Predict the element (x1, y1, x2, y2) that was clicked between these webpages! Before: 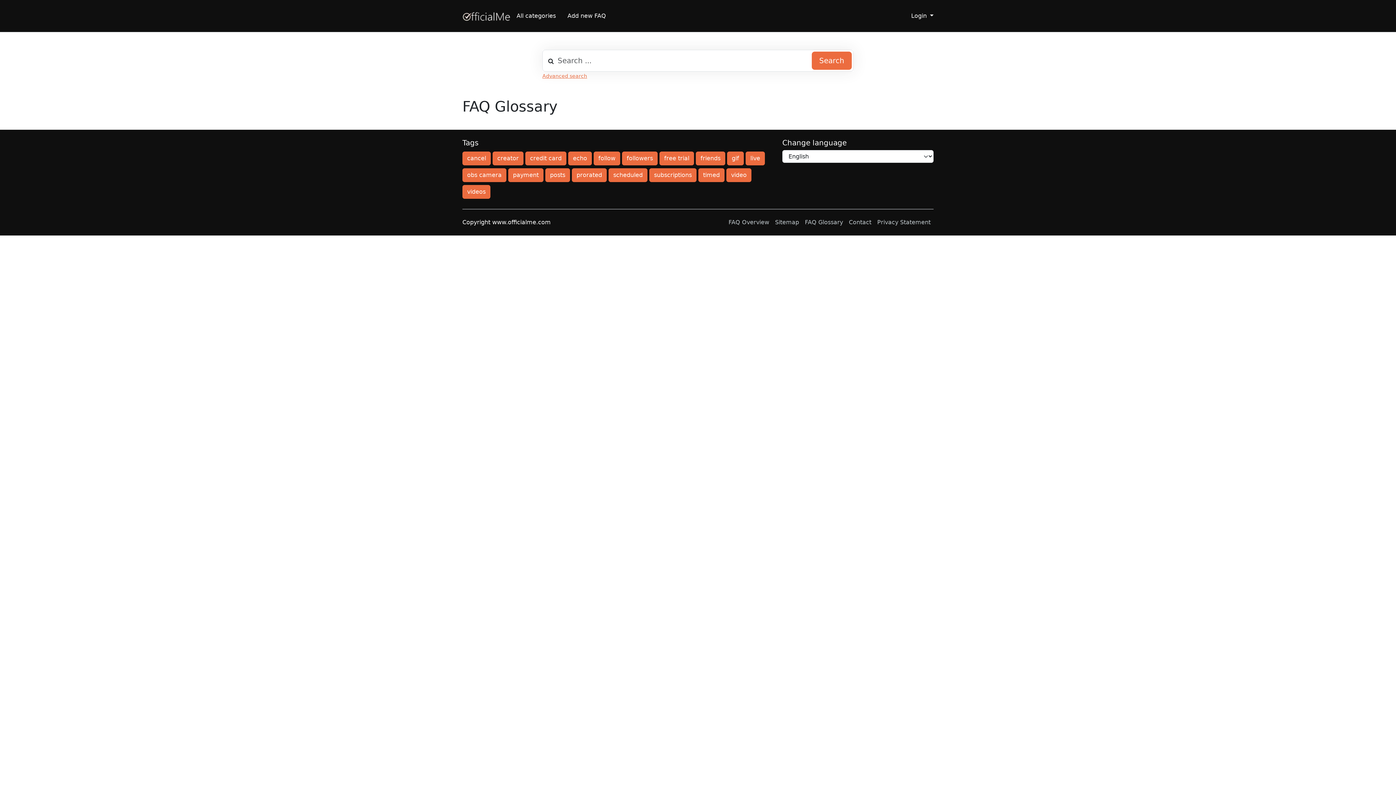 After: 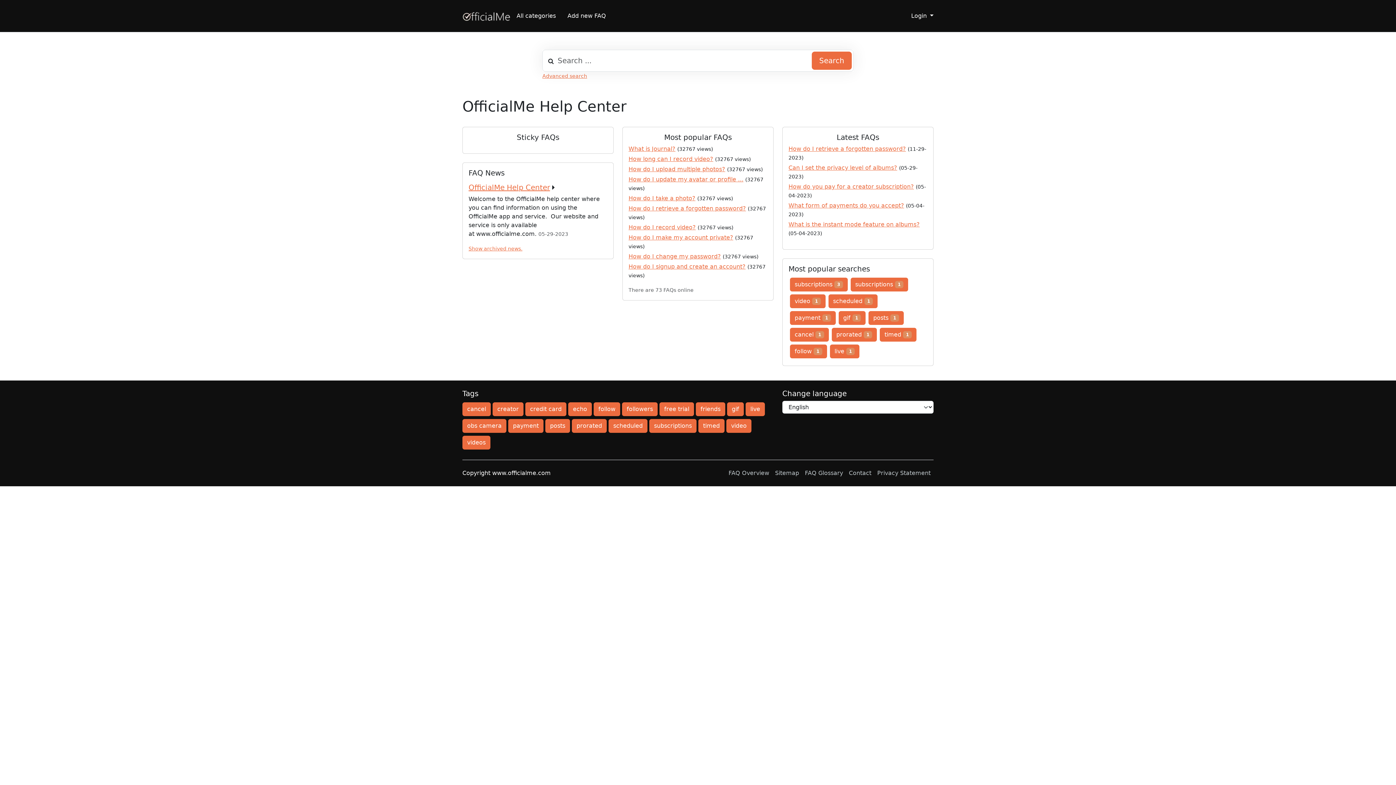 Action: bbox: (462, 10, 510, 22)